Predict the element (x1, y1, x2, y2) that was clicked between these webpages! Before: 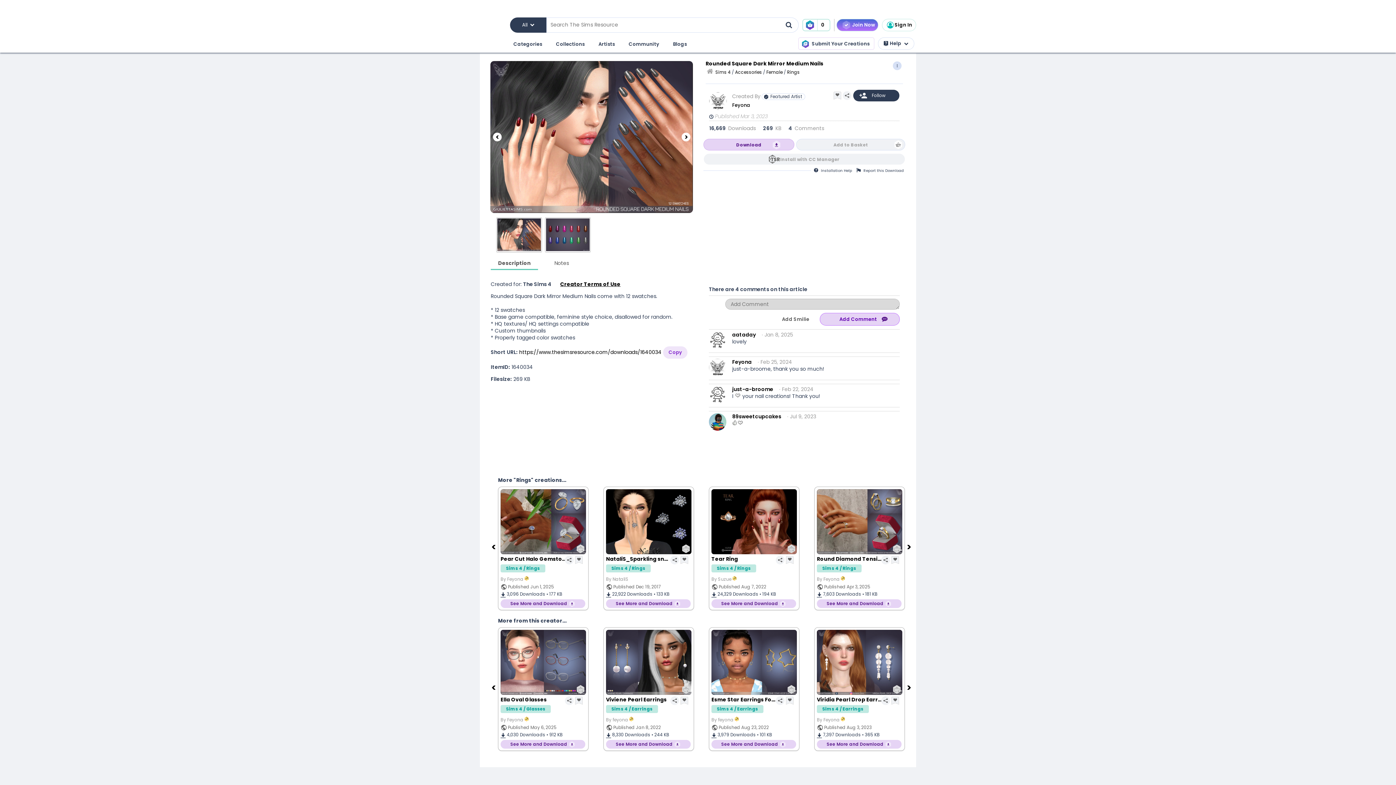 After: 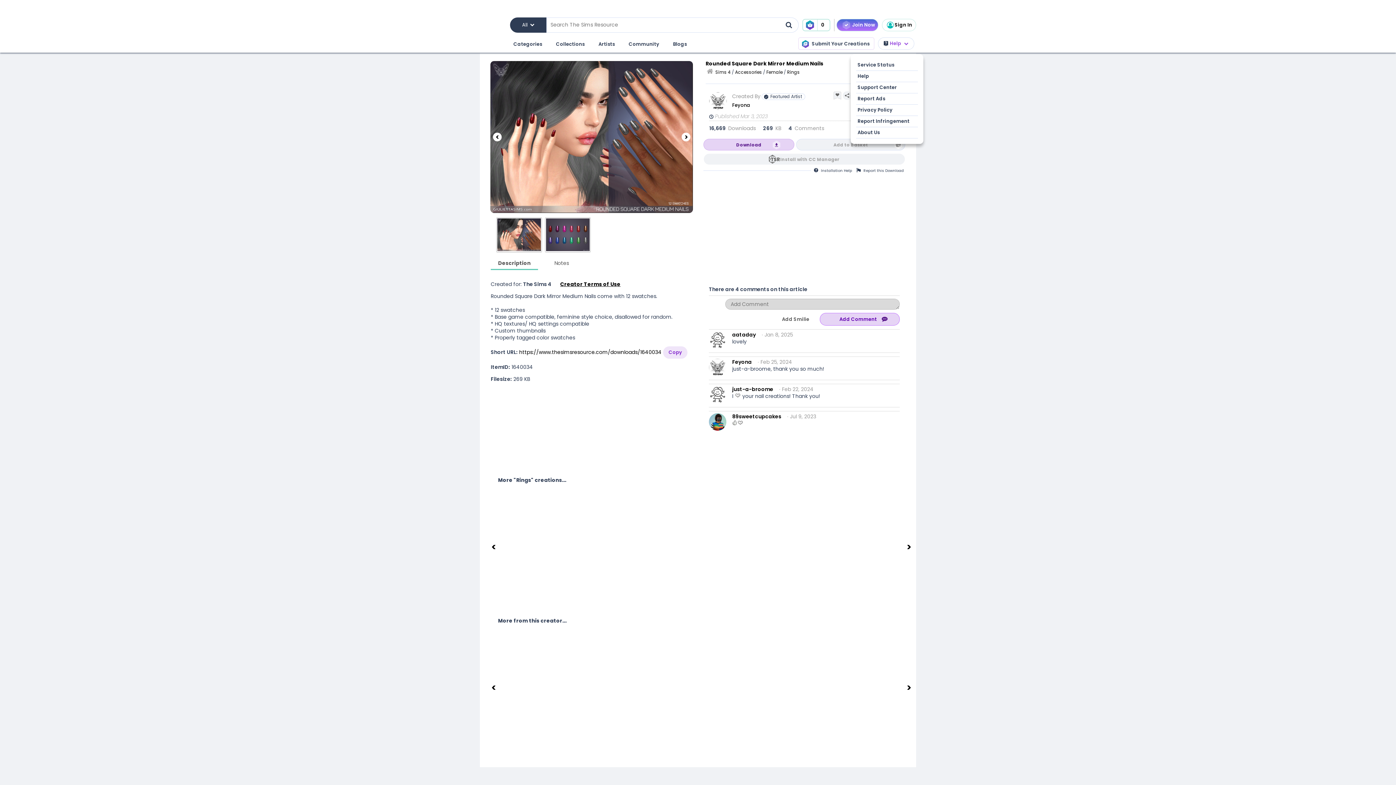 Action: label: Help bbox: (878, 37, 914, 49)